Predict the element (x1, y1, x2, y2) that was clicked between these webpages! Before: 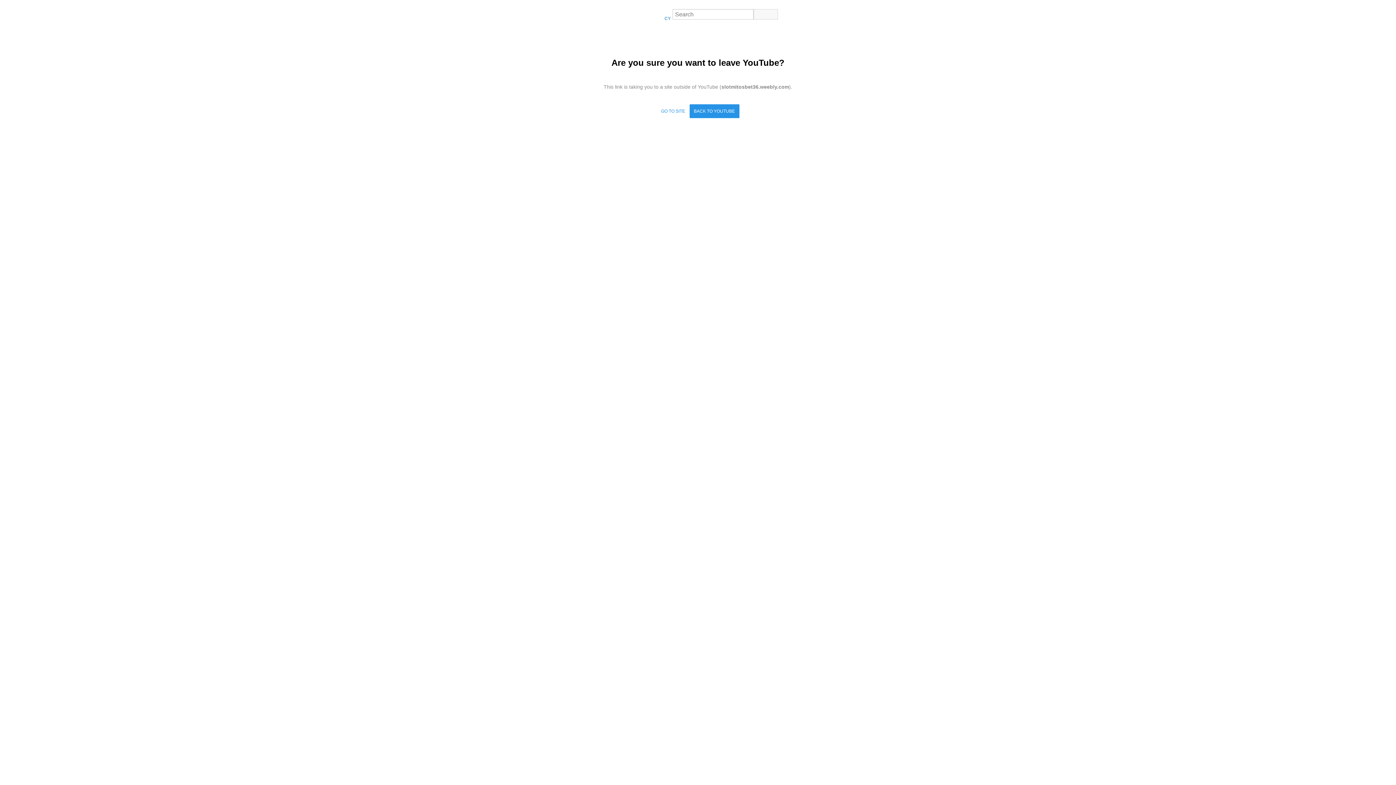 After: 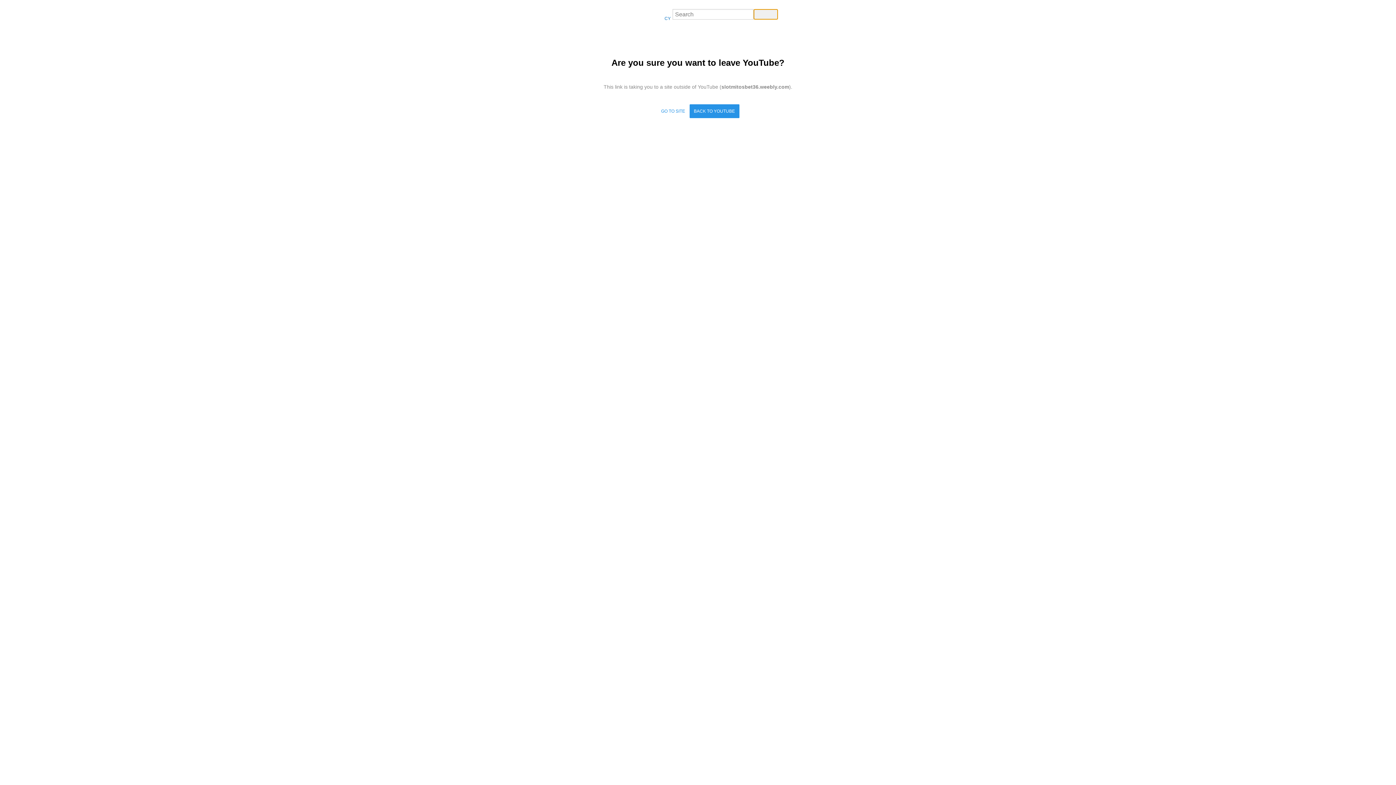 Action: label: Search bbox: (753, 9, 778, 19)